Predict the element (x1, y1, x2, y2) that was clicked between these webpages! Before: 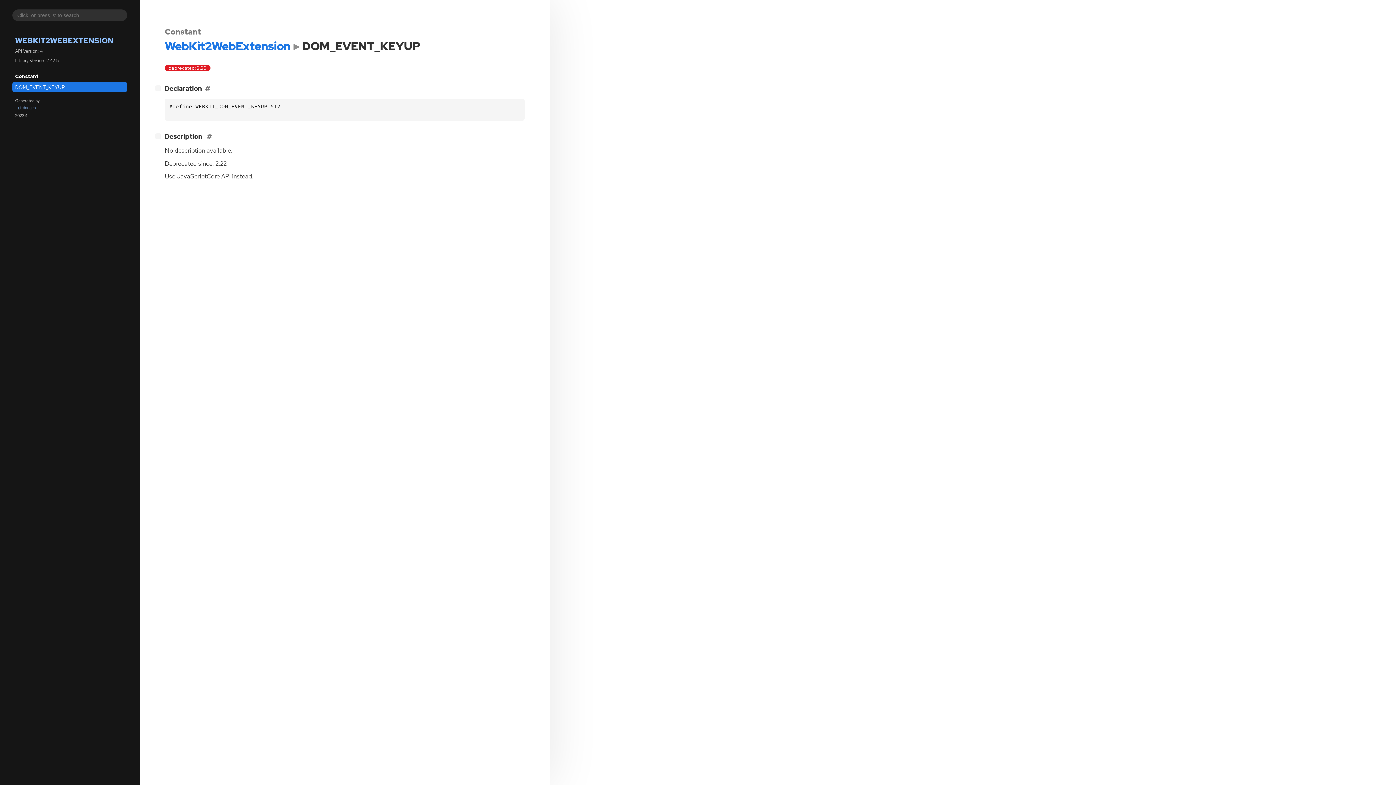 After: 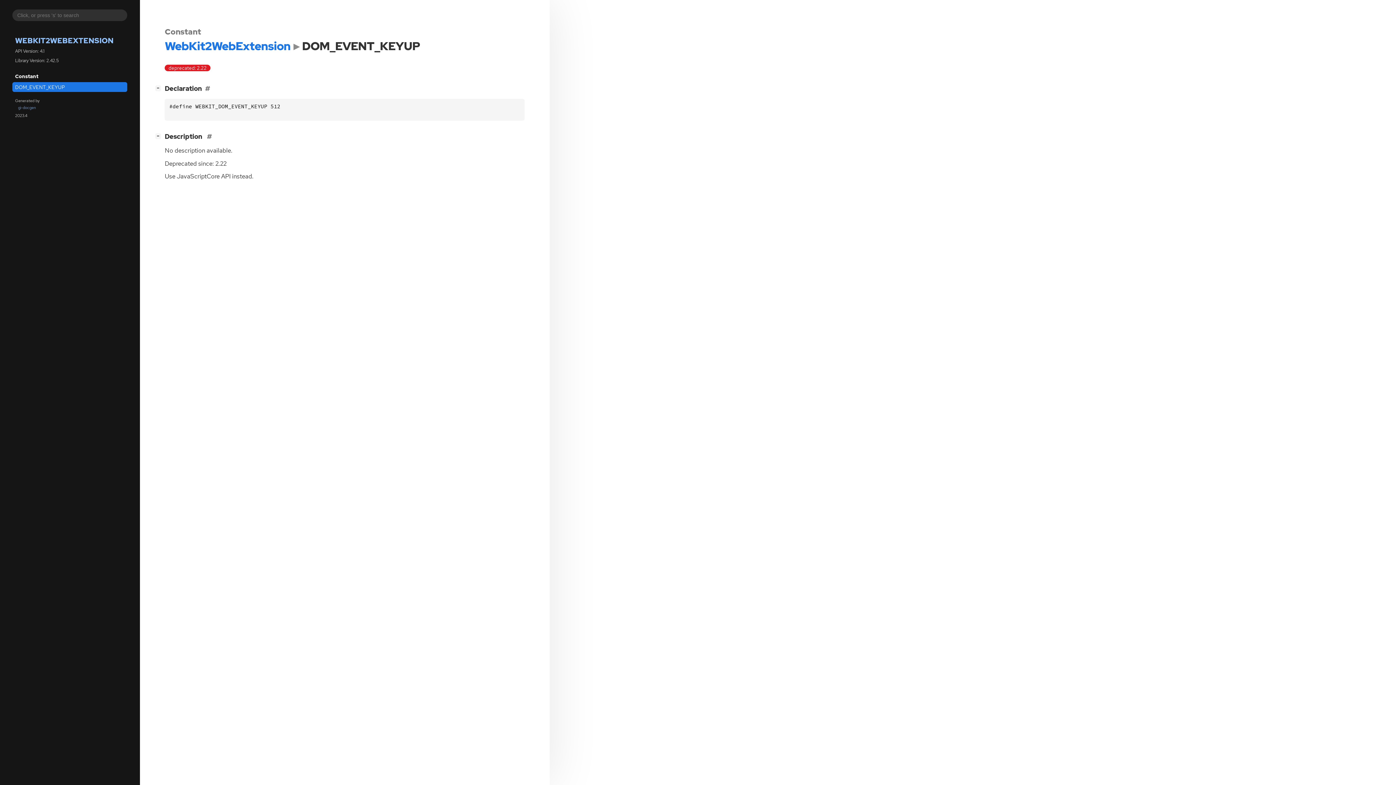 Action: label: DOM_EVENT_KEYUP bbox: (12, 82, 127, 91)